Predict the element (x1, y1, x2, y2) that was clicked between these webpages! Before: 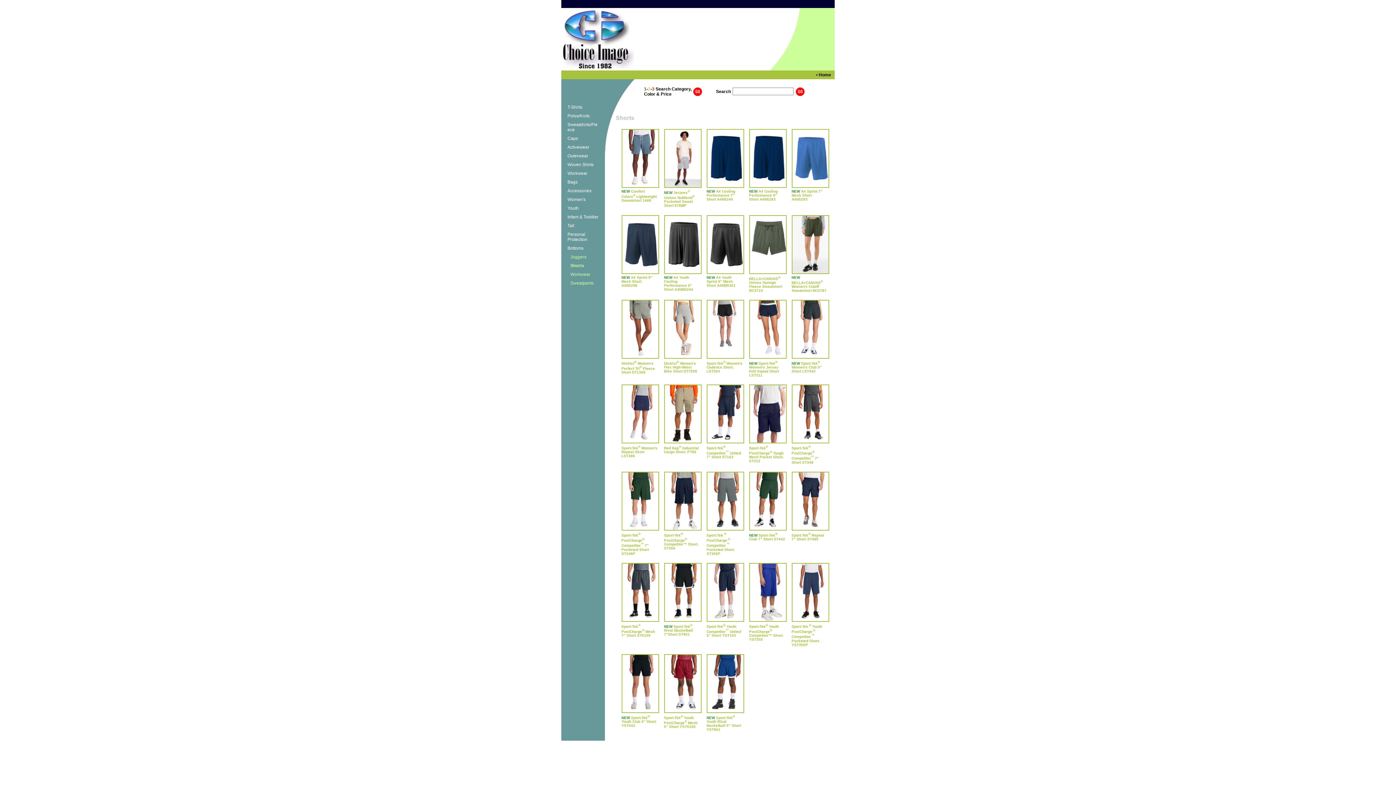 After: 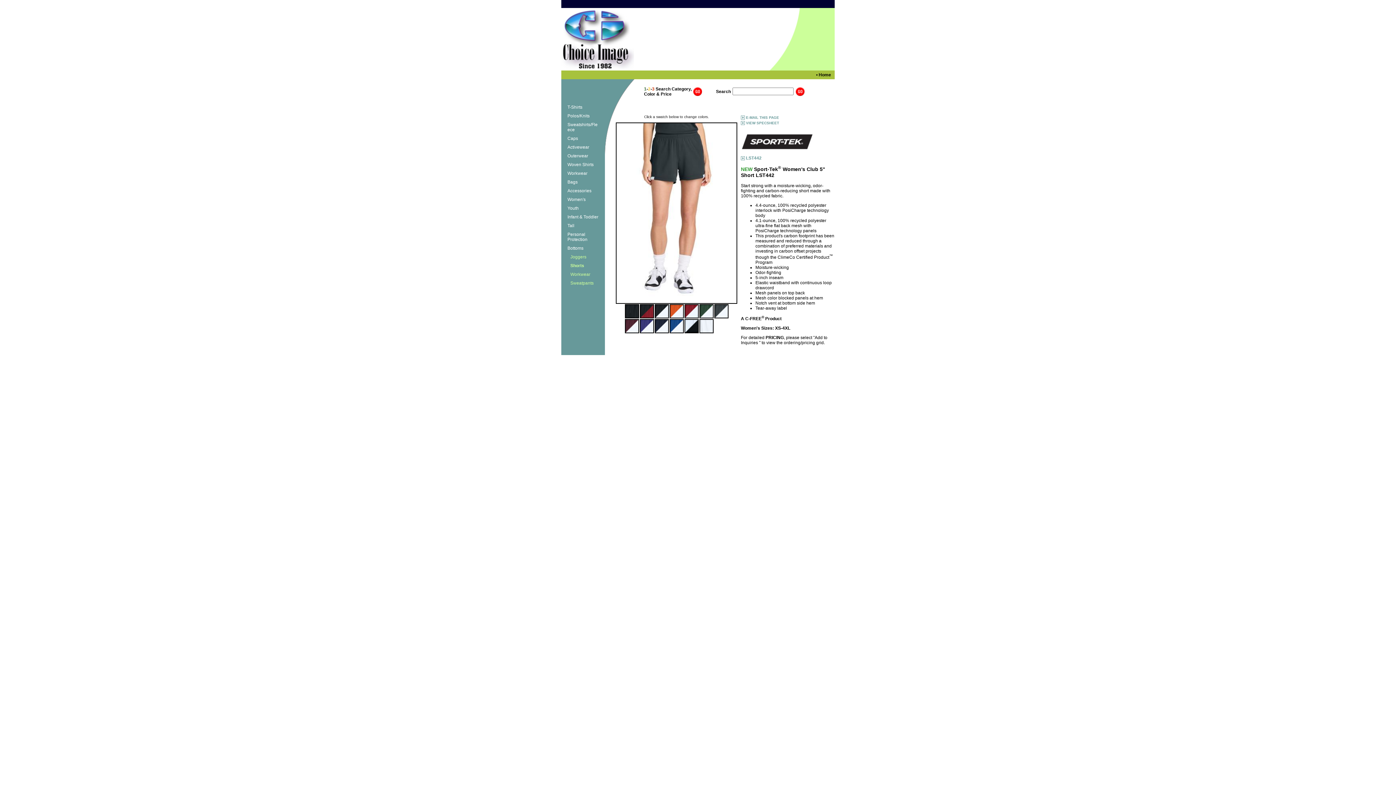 Action: bbox: (791, 360, 827, 373) label: NEW Sport-Tek® Women's Club 5" Short LST442